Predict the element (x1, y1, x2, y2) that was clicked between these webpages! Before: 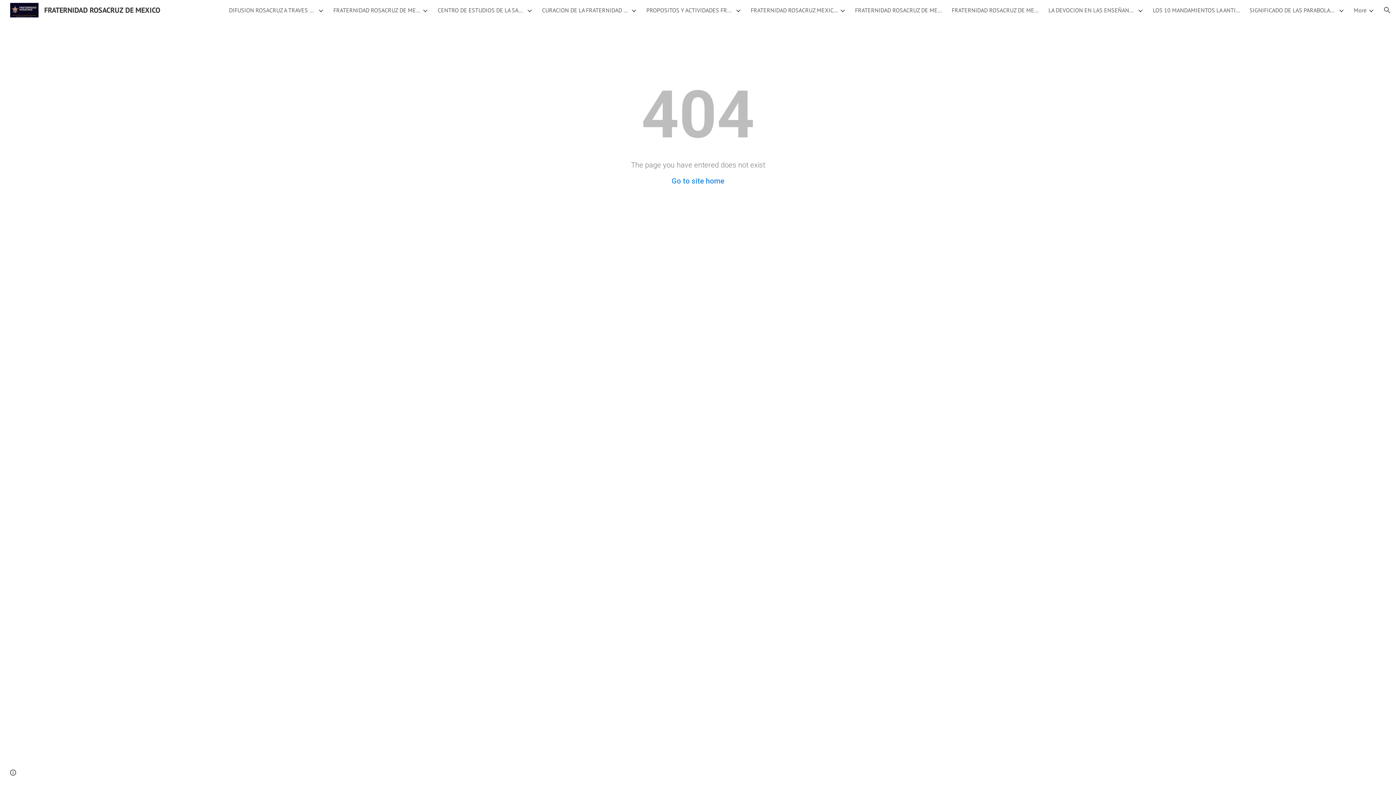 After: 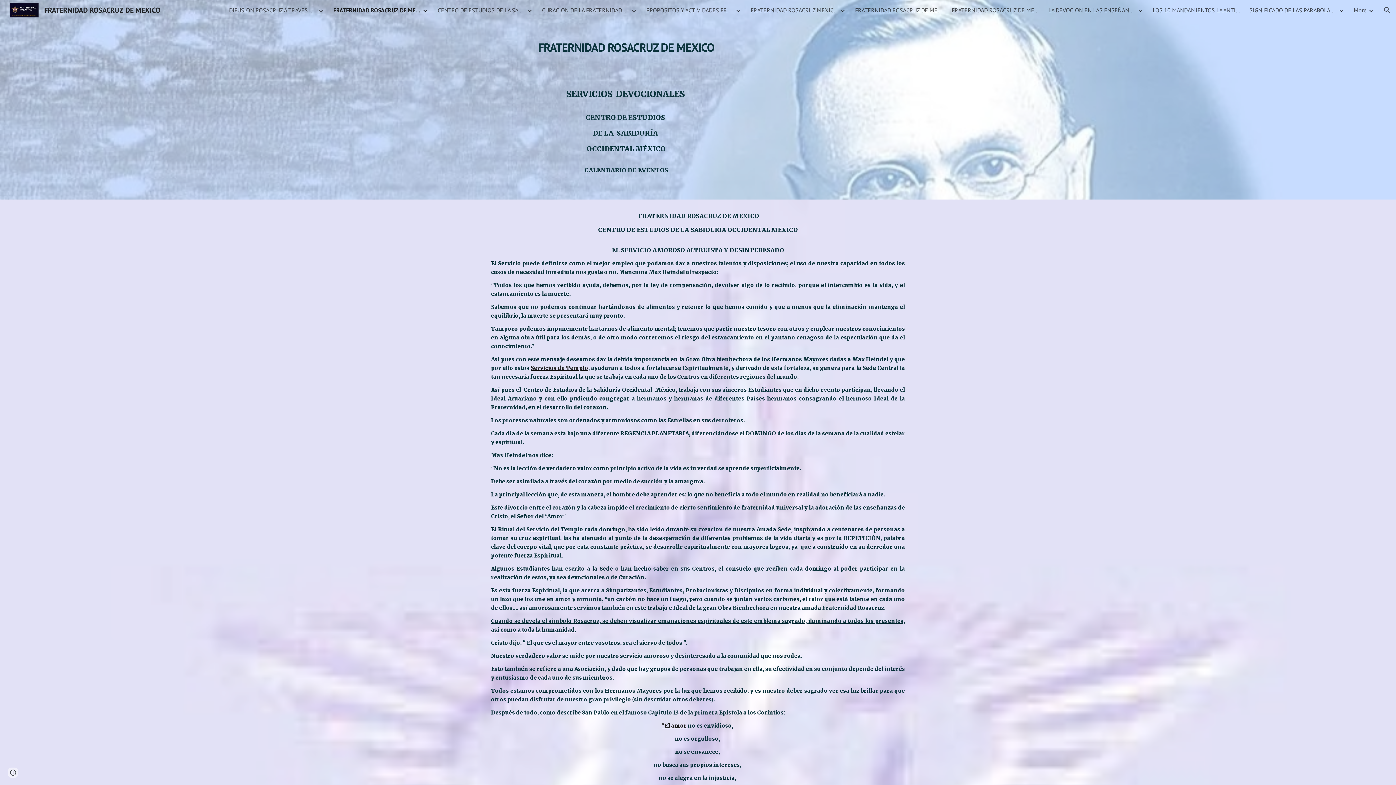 Action: bbox: (333, 6, 420, 13) label: FRATERNIDAD ROSACRUZ DE MEXICO SERVICIOS DEVOCIONALES CALENDARIO DE EVENTOS